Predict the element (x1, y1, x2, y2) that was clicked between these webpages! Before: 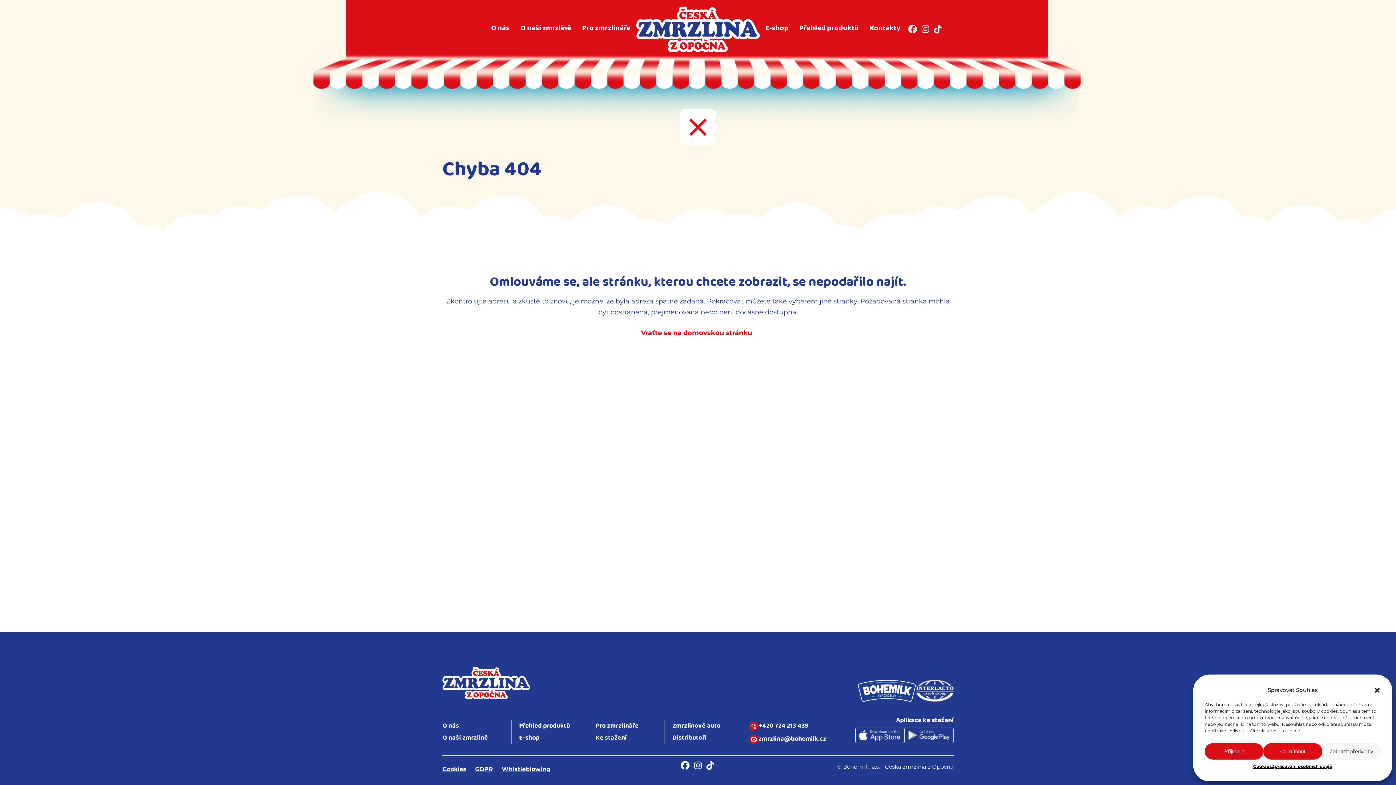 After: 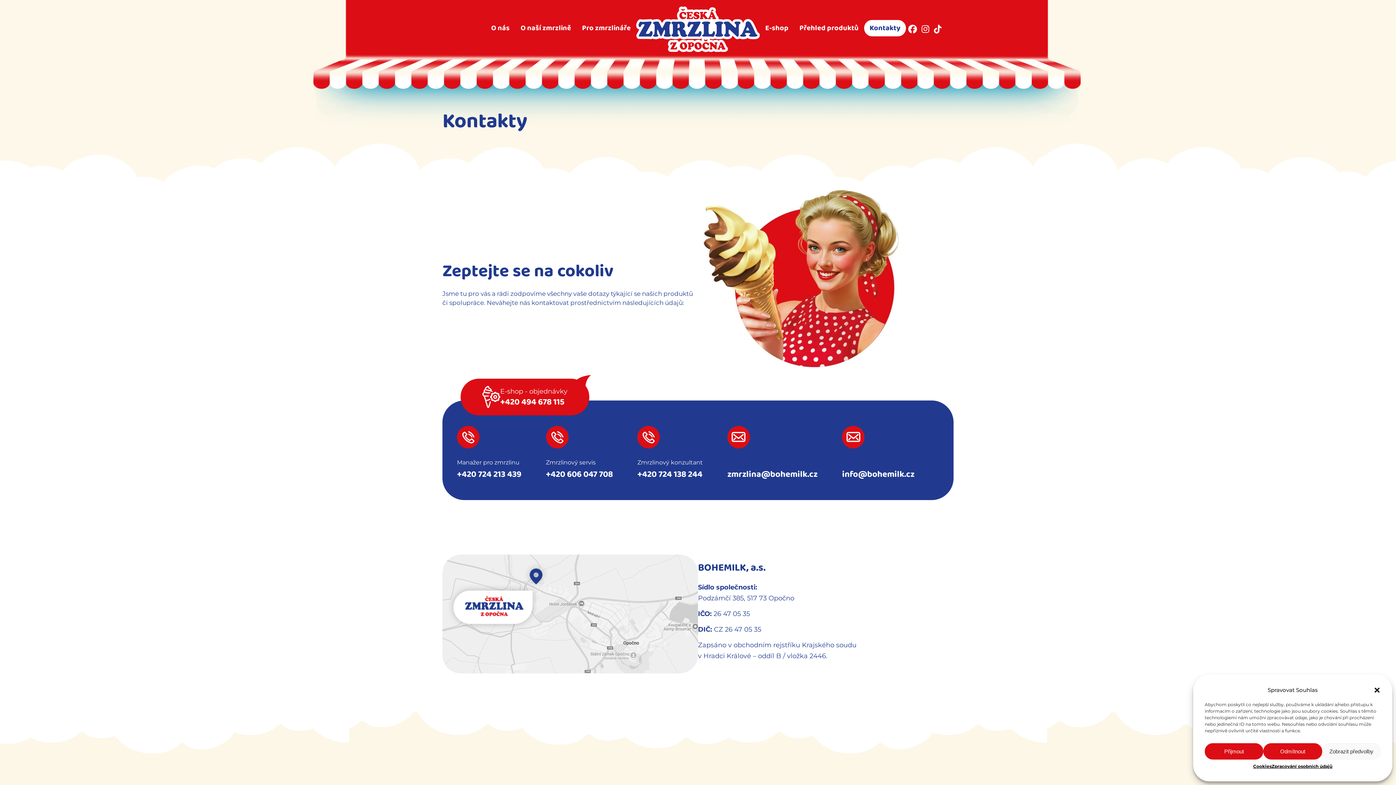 Action: label: Kontakty bbox: (869, 22, 900, 34)